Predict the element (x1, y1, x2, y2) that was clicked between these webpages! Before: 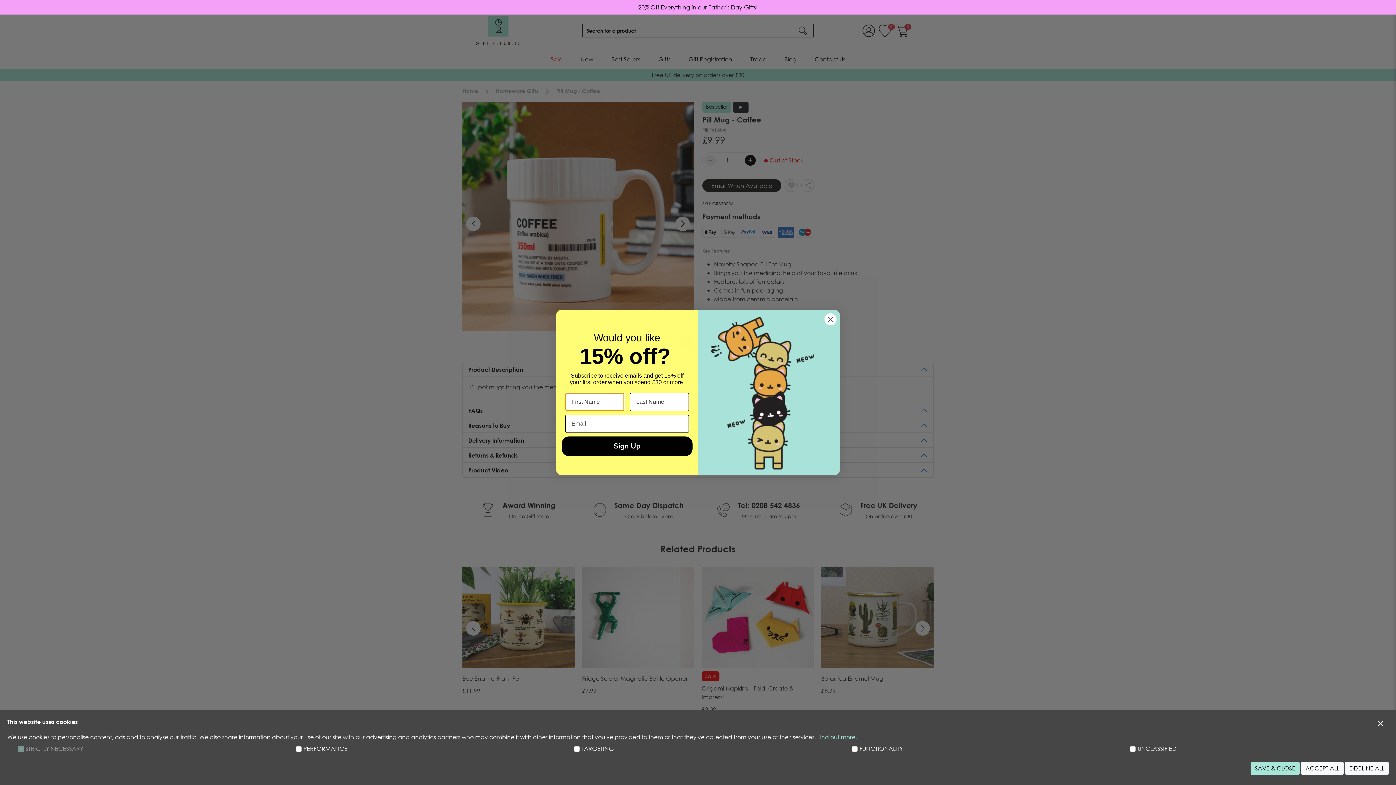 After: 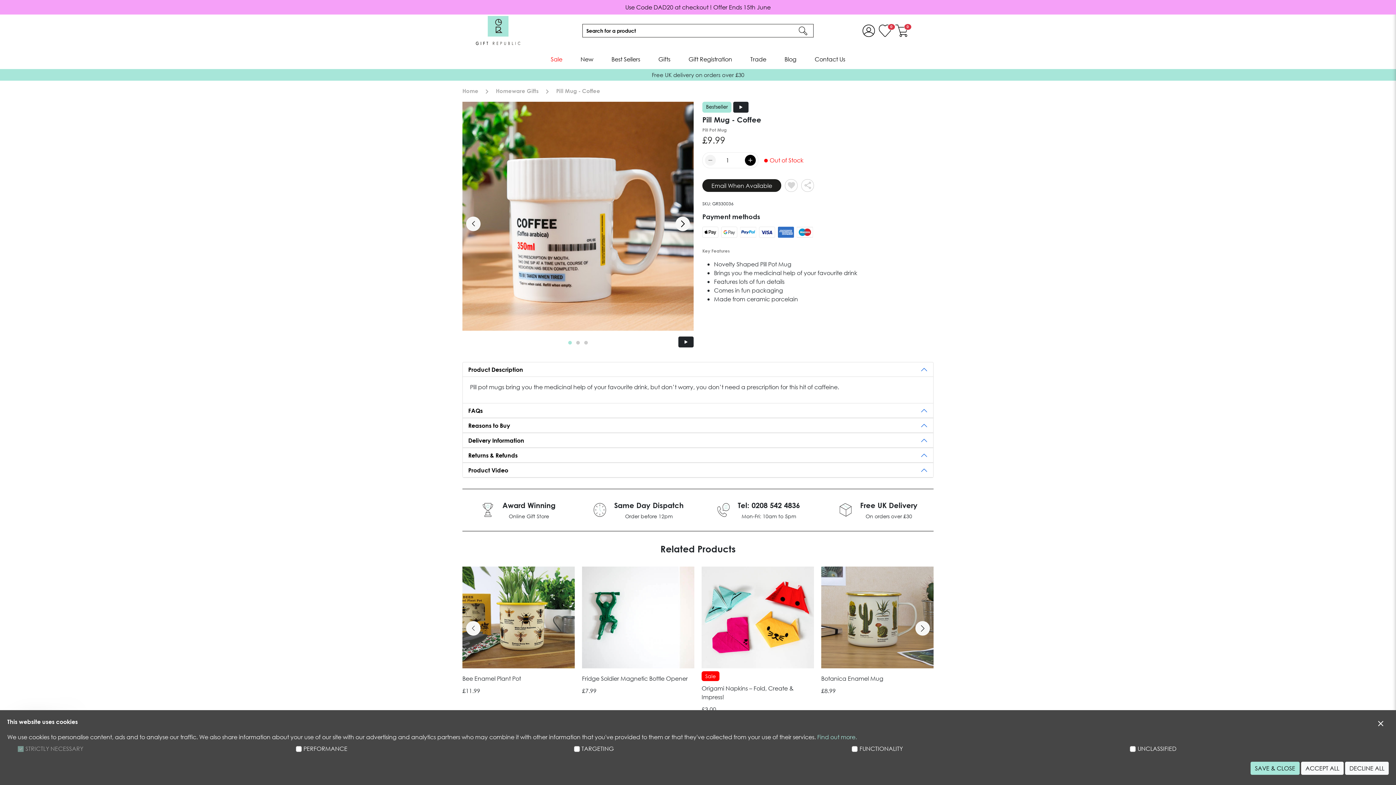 Action: label: Close dialog bbox: (824, 313, 837, 325)